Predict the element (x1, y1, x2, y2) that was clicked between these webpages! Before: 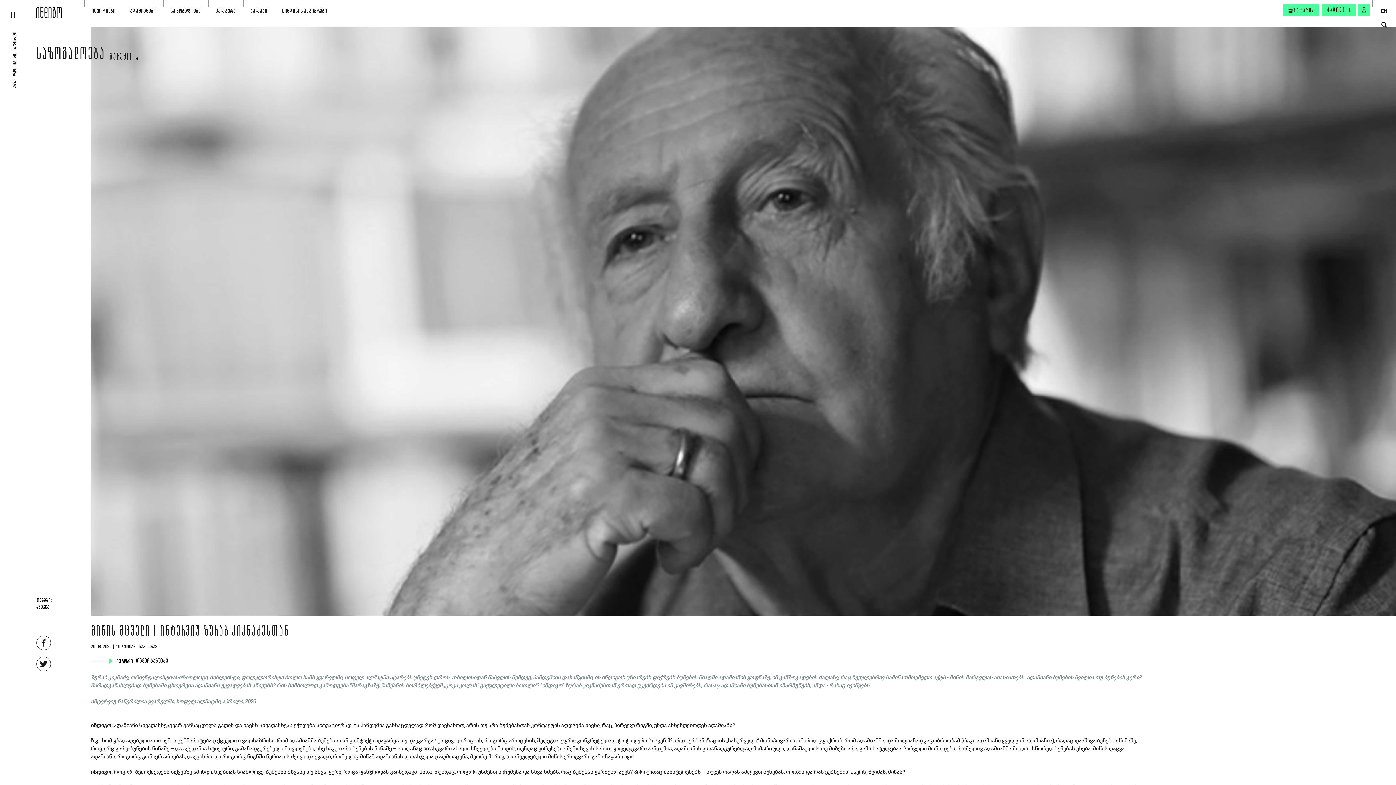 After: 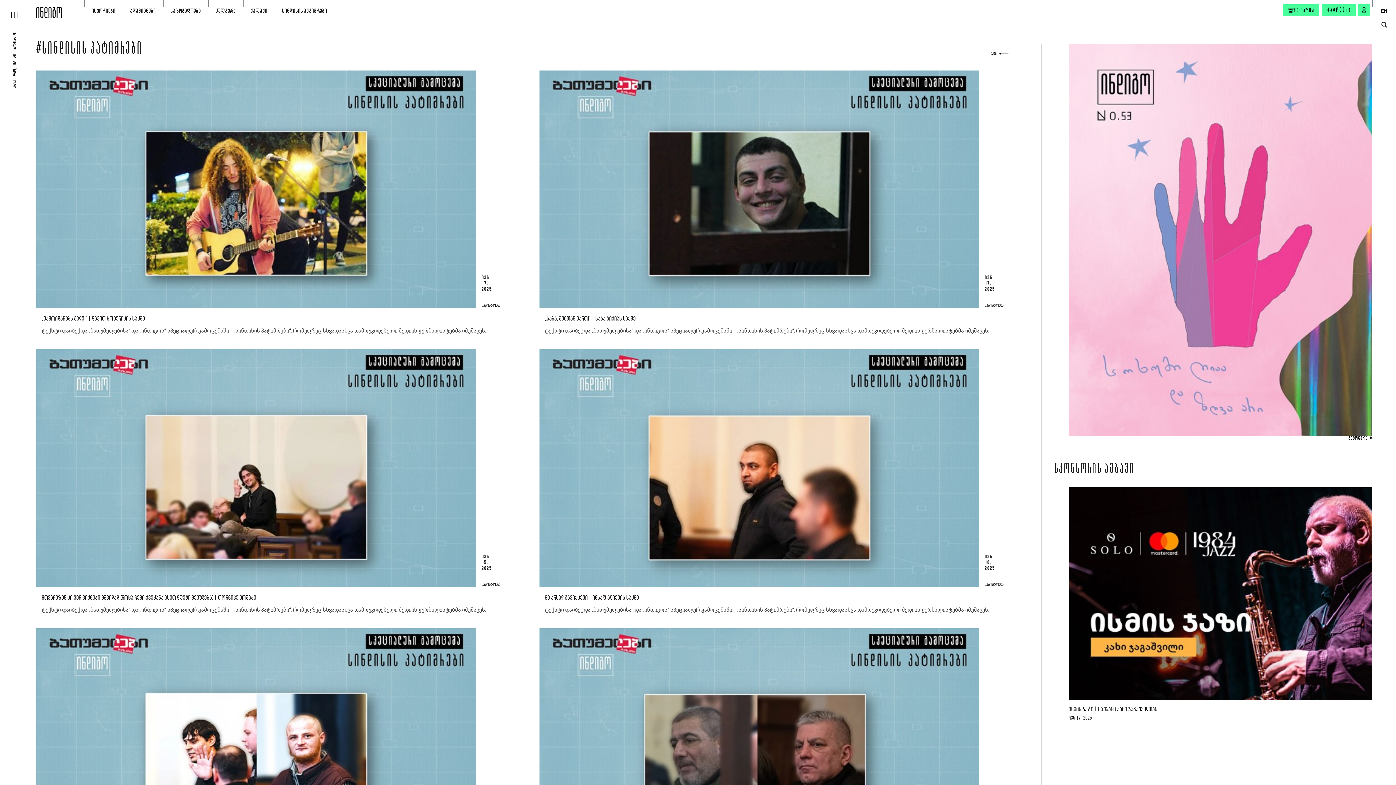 Action: label: სინდისის პატიმრები bbox: (274, 6, 334, 15)